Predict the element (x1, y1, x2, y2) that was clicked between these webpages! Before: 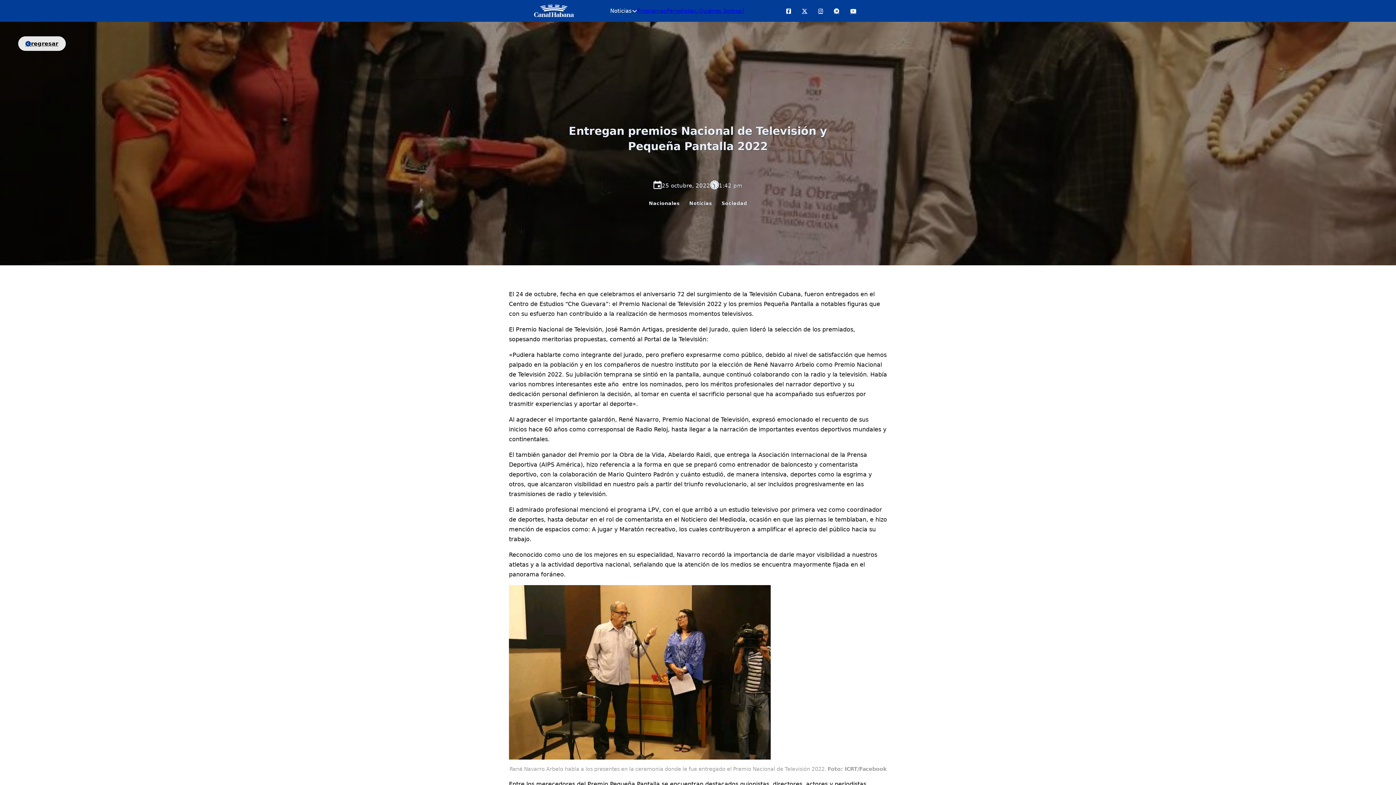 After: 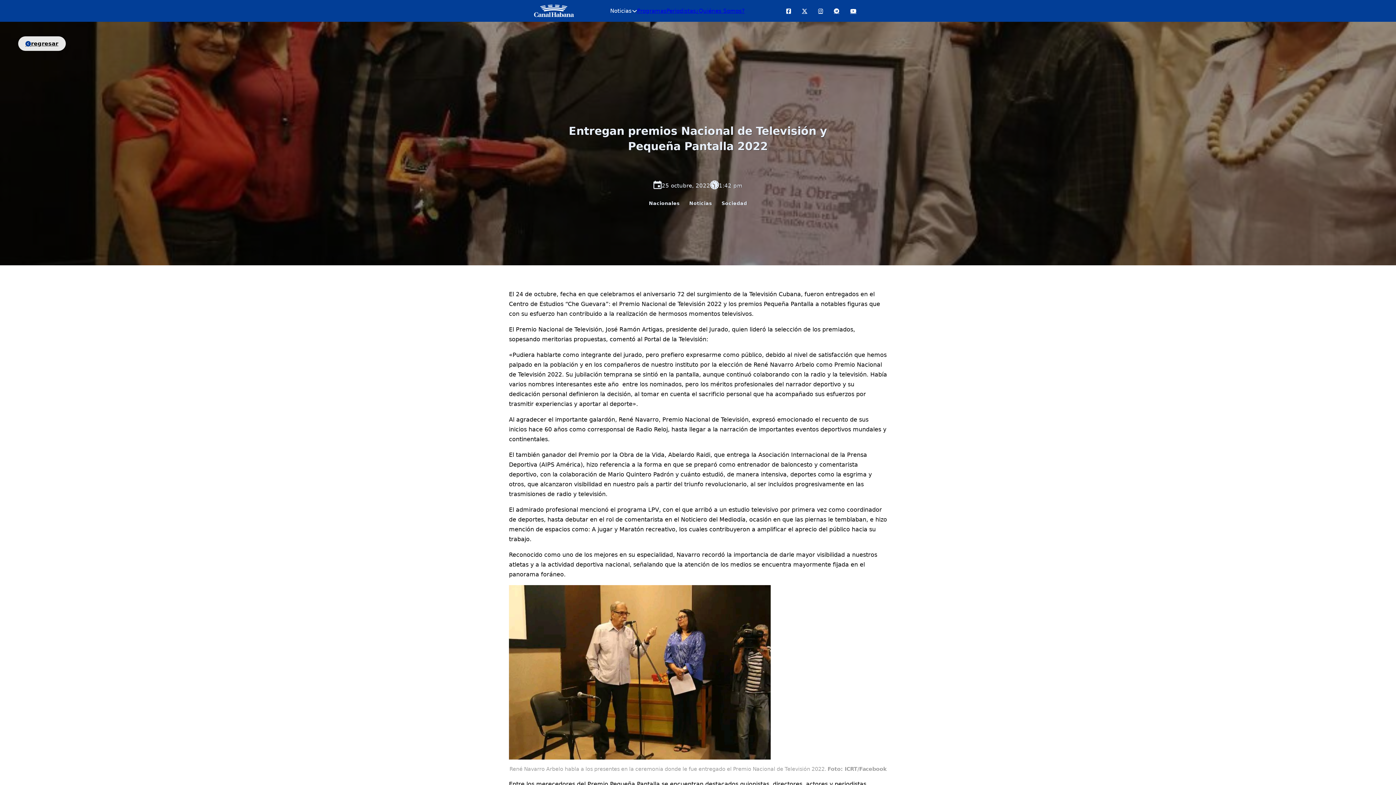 Action: bbox: (828, 0, 845, 20)